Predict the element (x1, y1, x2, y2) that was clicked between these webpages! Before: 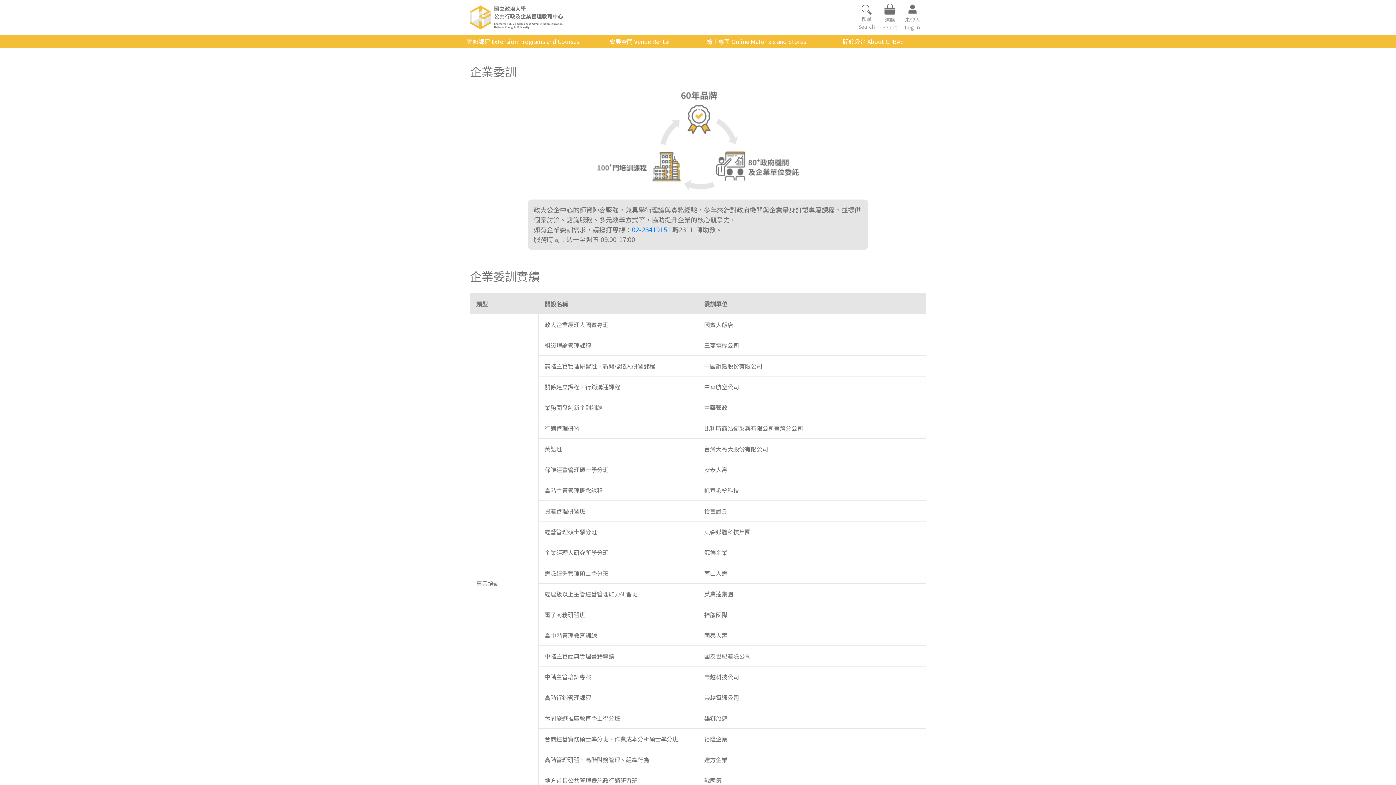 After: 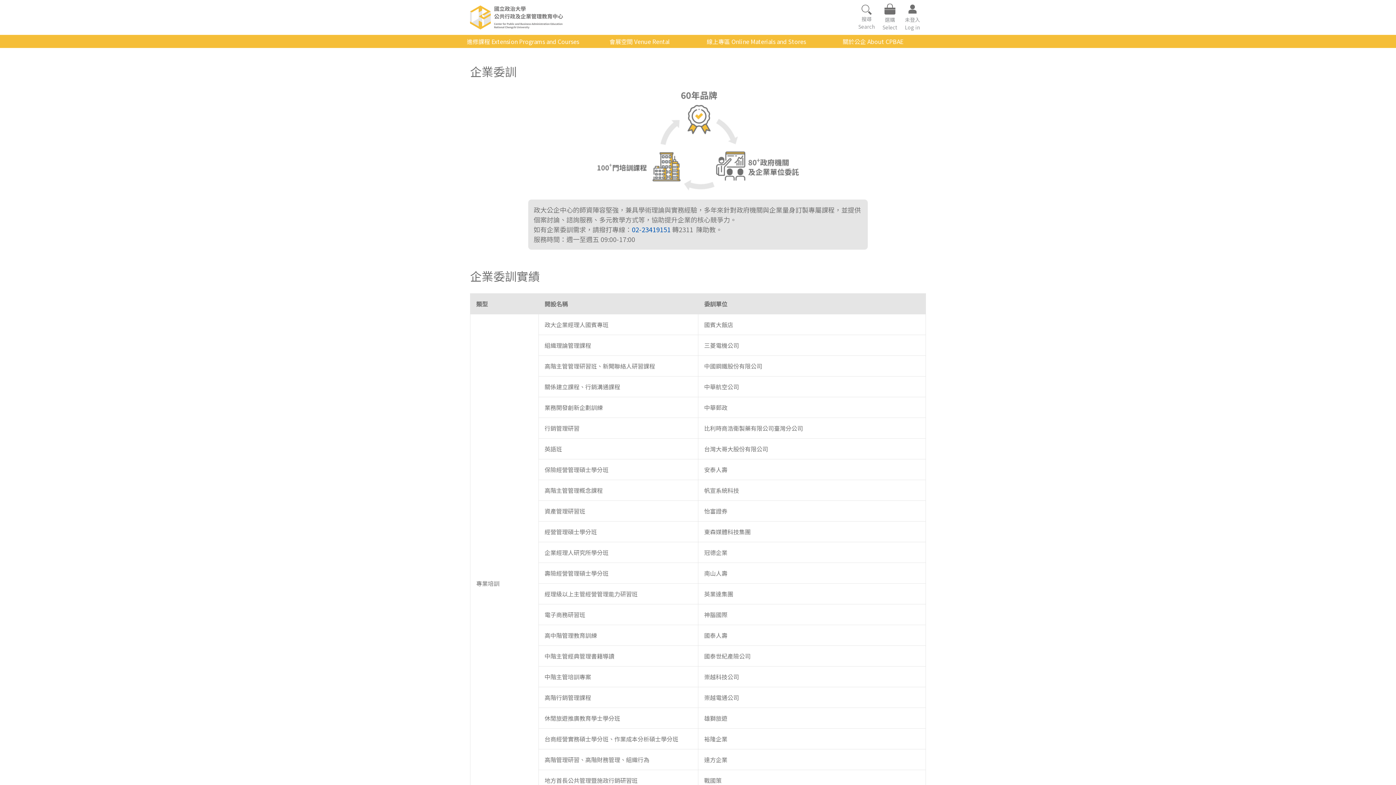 Action: label: 02-23419151 bbox: (632, 224, 670, 234)